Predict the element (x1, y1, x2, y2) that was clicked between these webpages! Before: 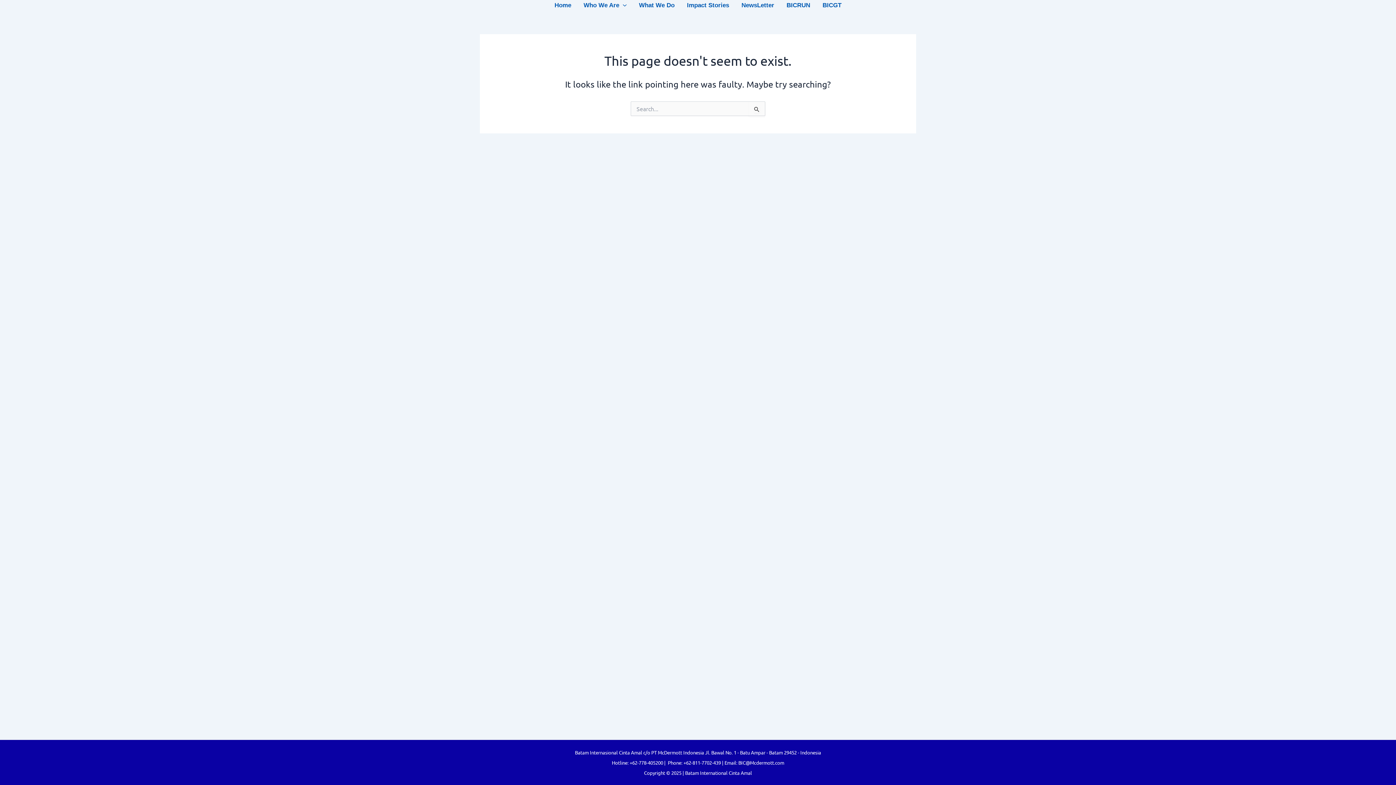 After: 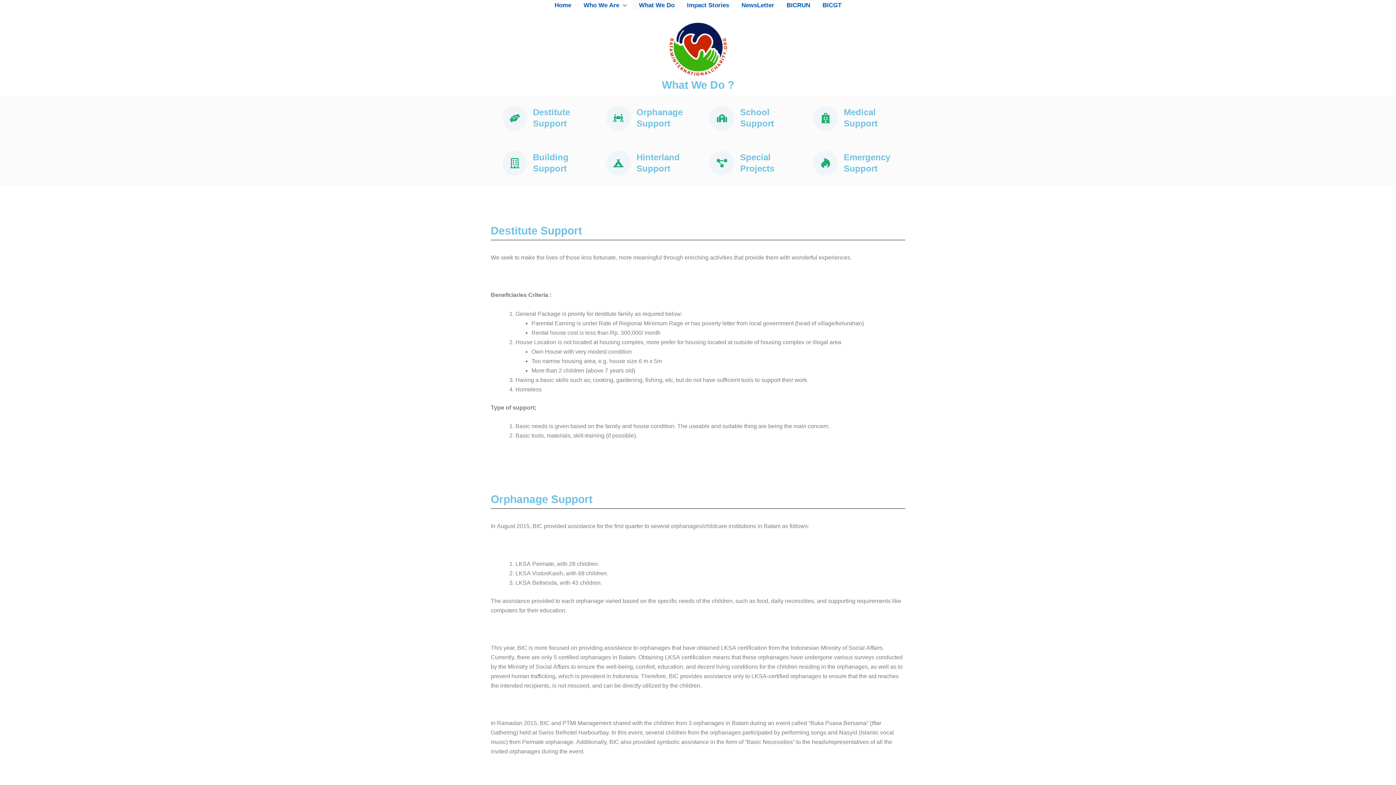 Action: label: What We Do bbox: (632, 0, 680, 10)